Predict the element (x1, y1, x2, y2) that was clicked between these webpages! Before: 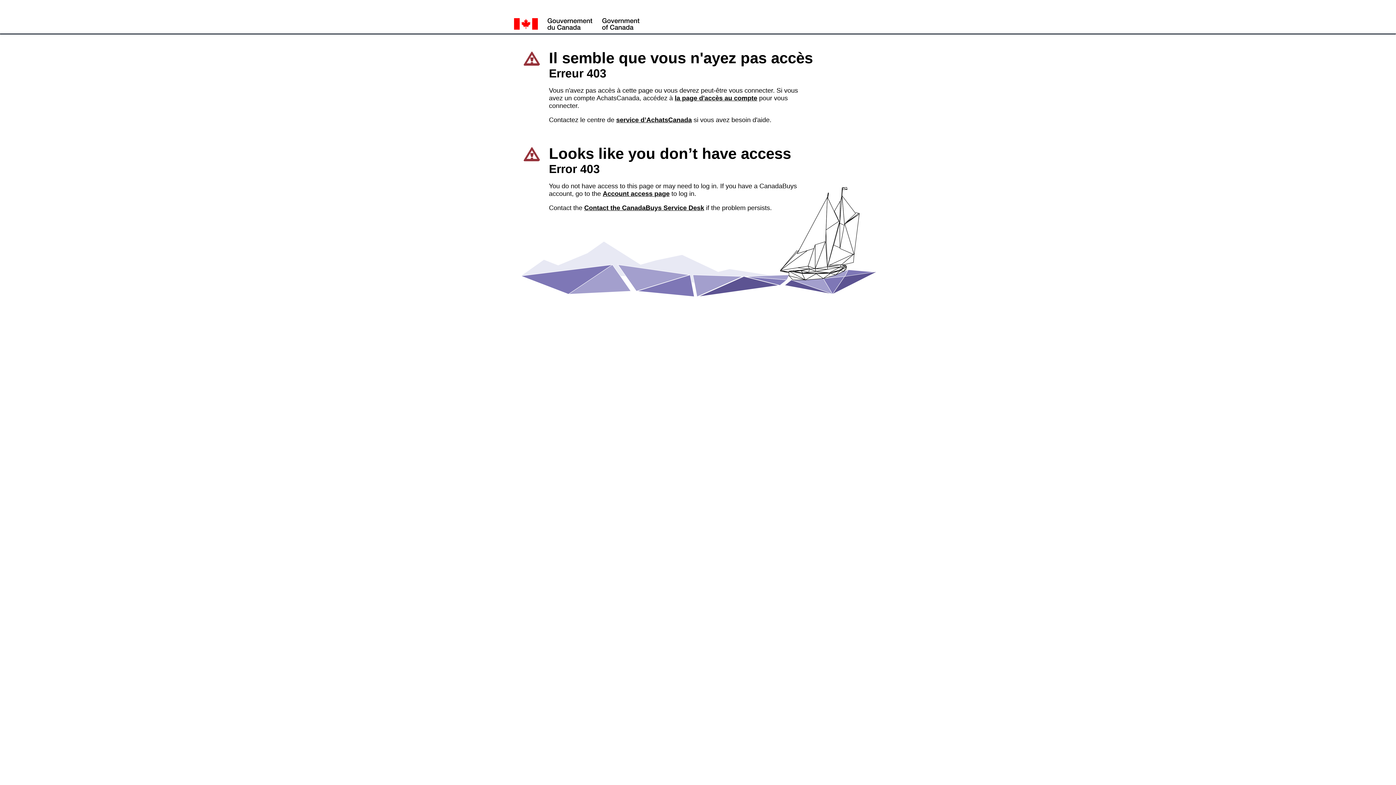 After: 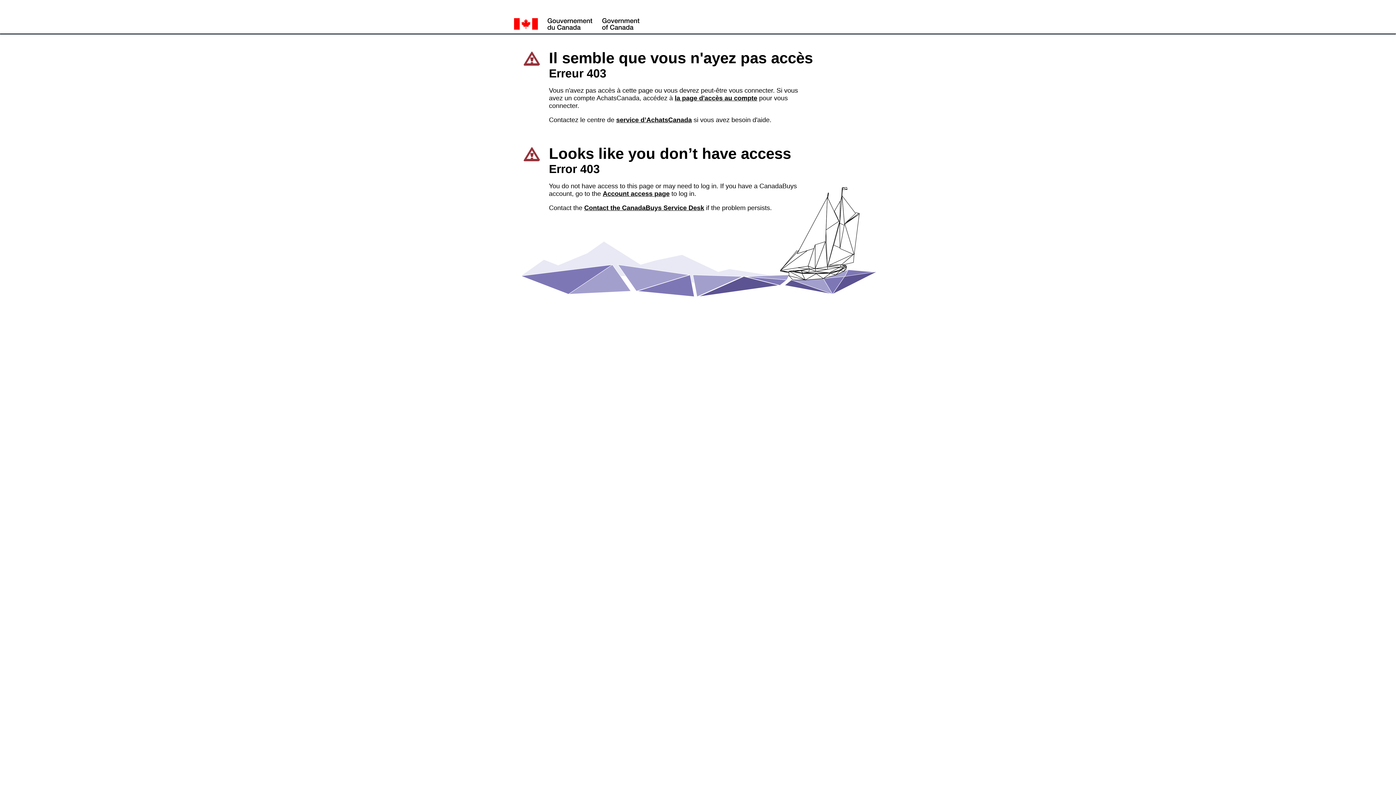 Action: bbox: (616, 116, 692, 123) label: service d’AchatsCanada